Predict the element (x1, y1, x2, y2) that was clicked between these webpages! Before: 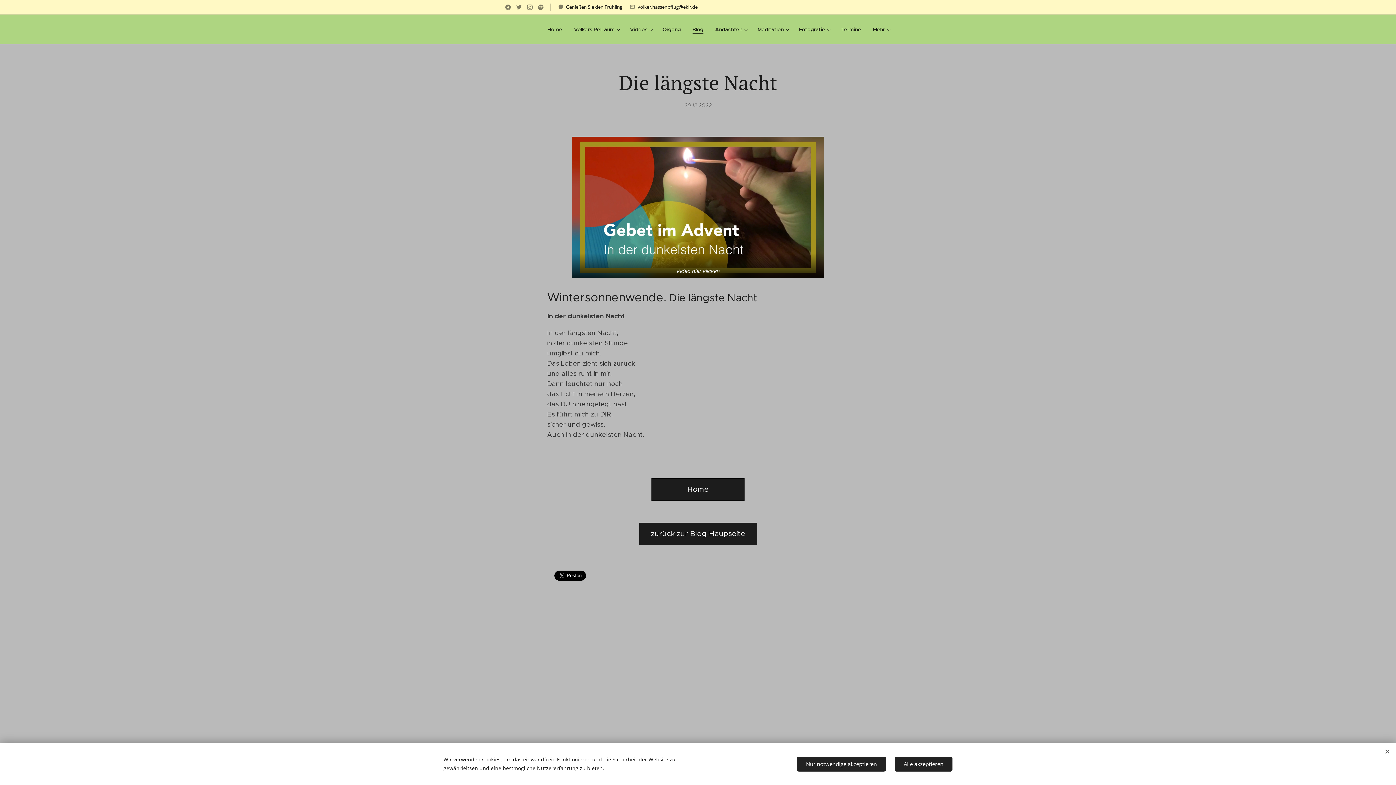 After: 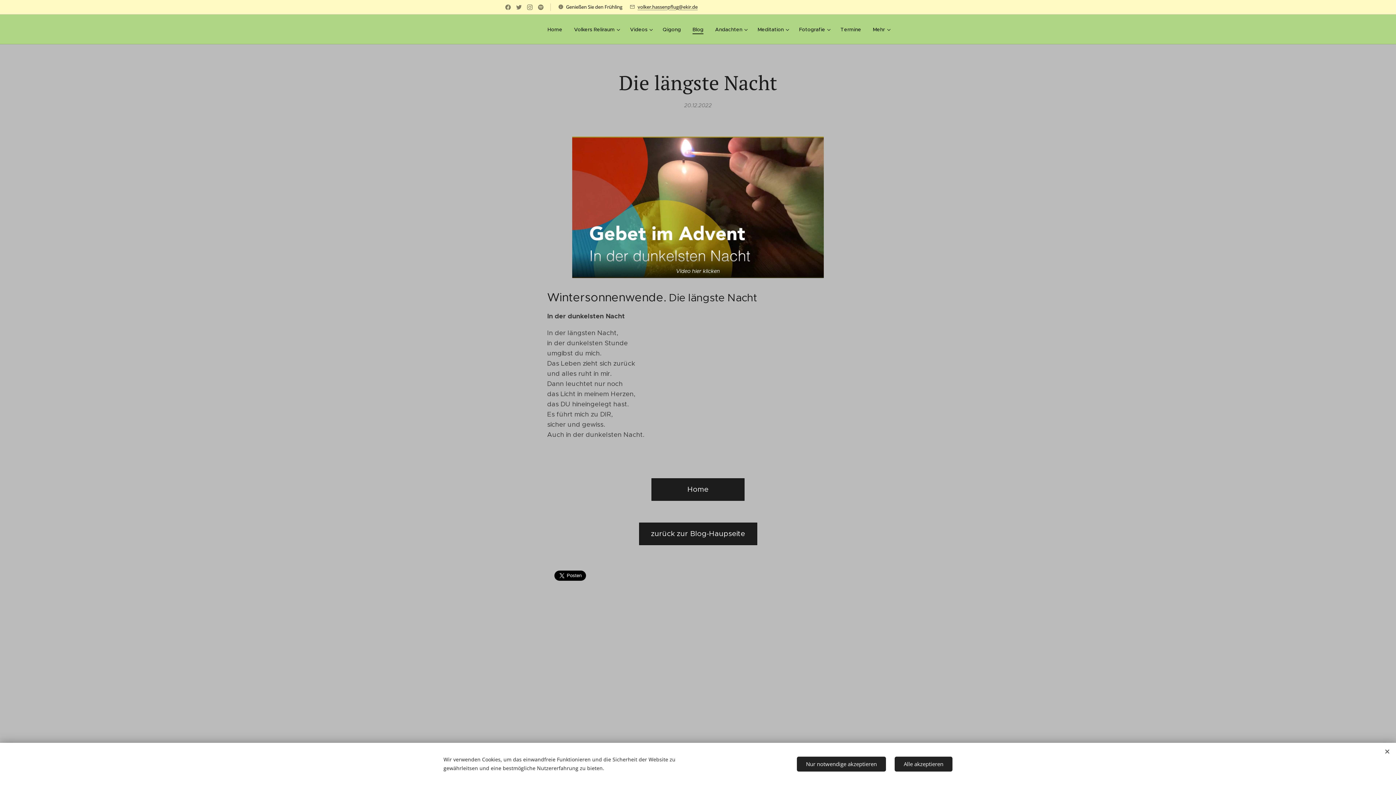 Action: label: Video hier klicken bbox: (572, 136, 824, 278)